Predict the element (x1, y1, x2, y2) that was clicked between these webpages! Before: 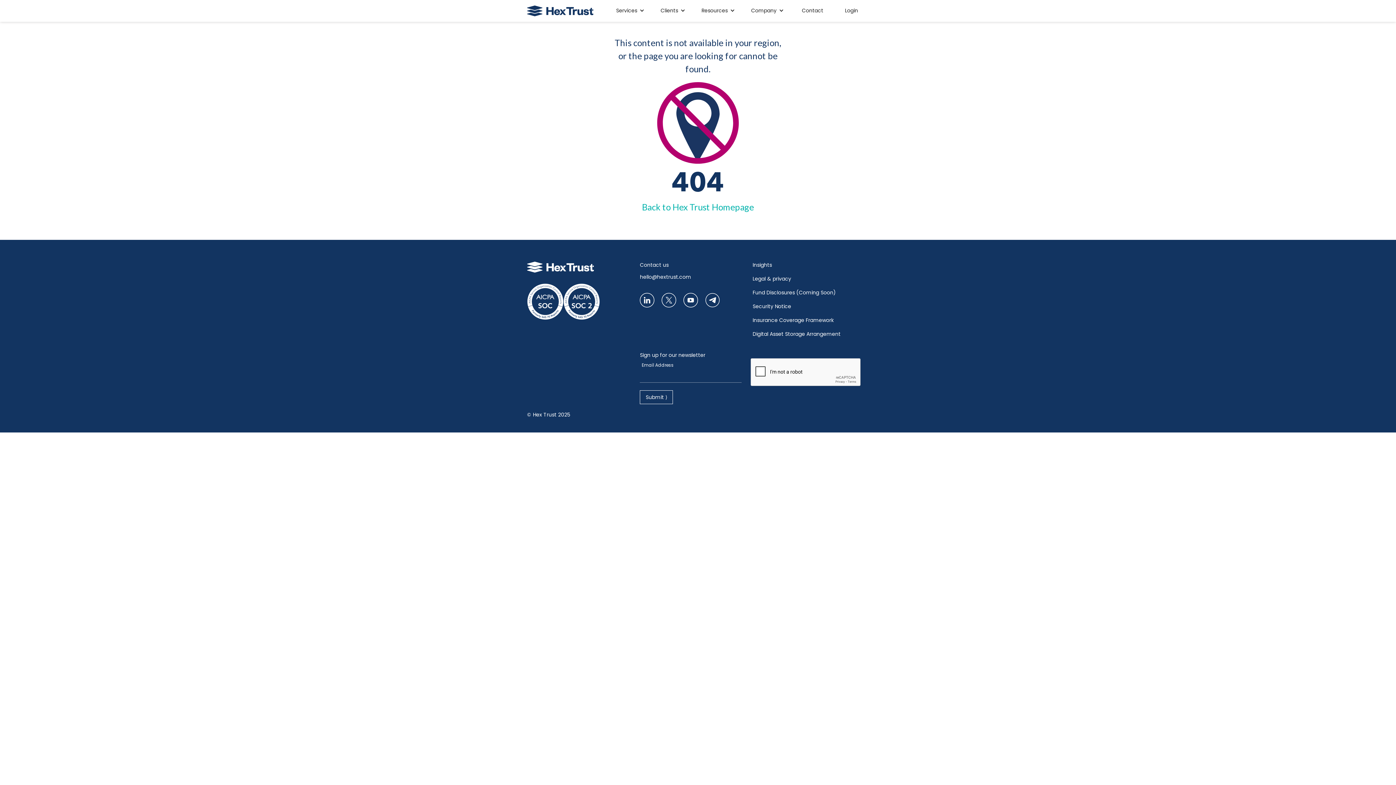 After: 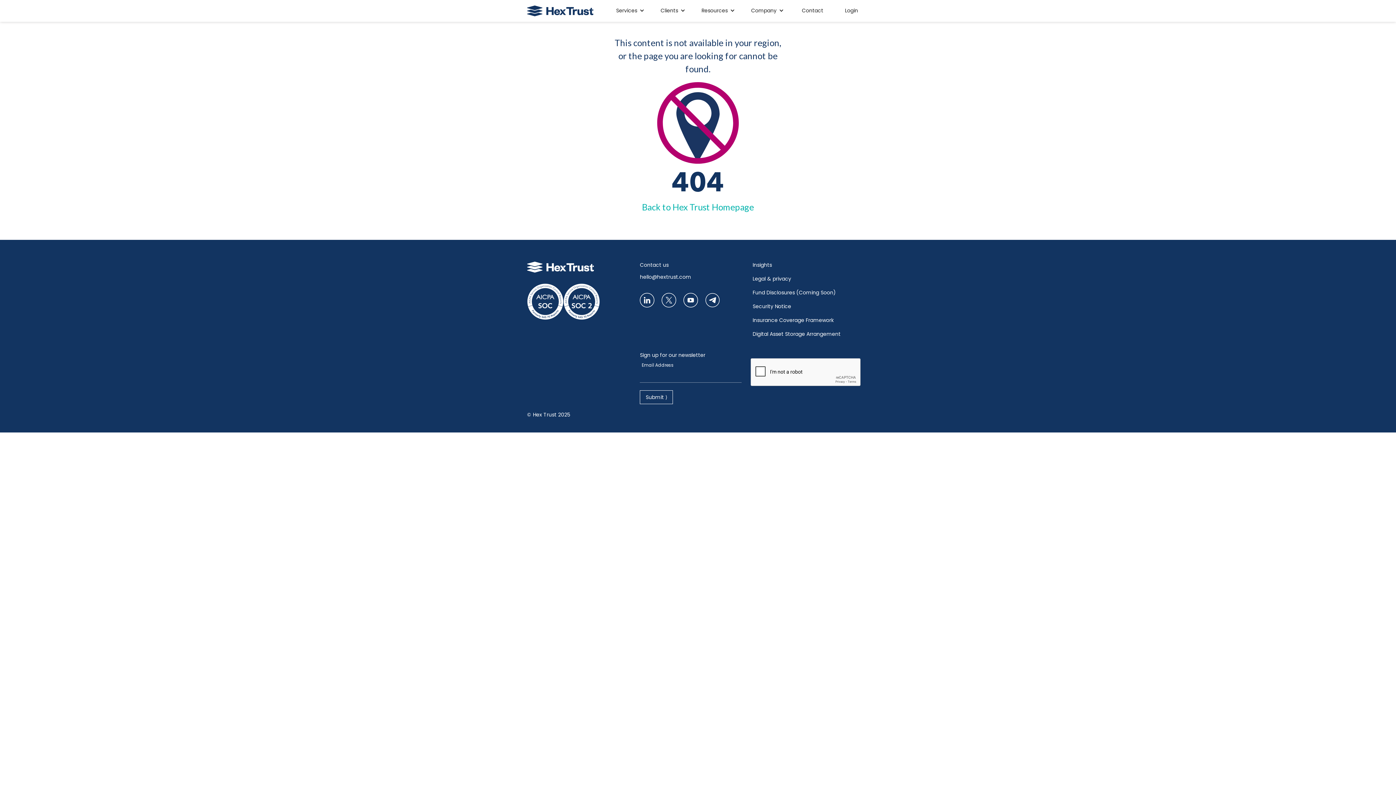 Action: bbox: (705, 293, 720, 307)